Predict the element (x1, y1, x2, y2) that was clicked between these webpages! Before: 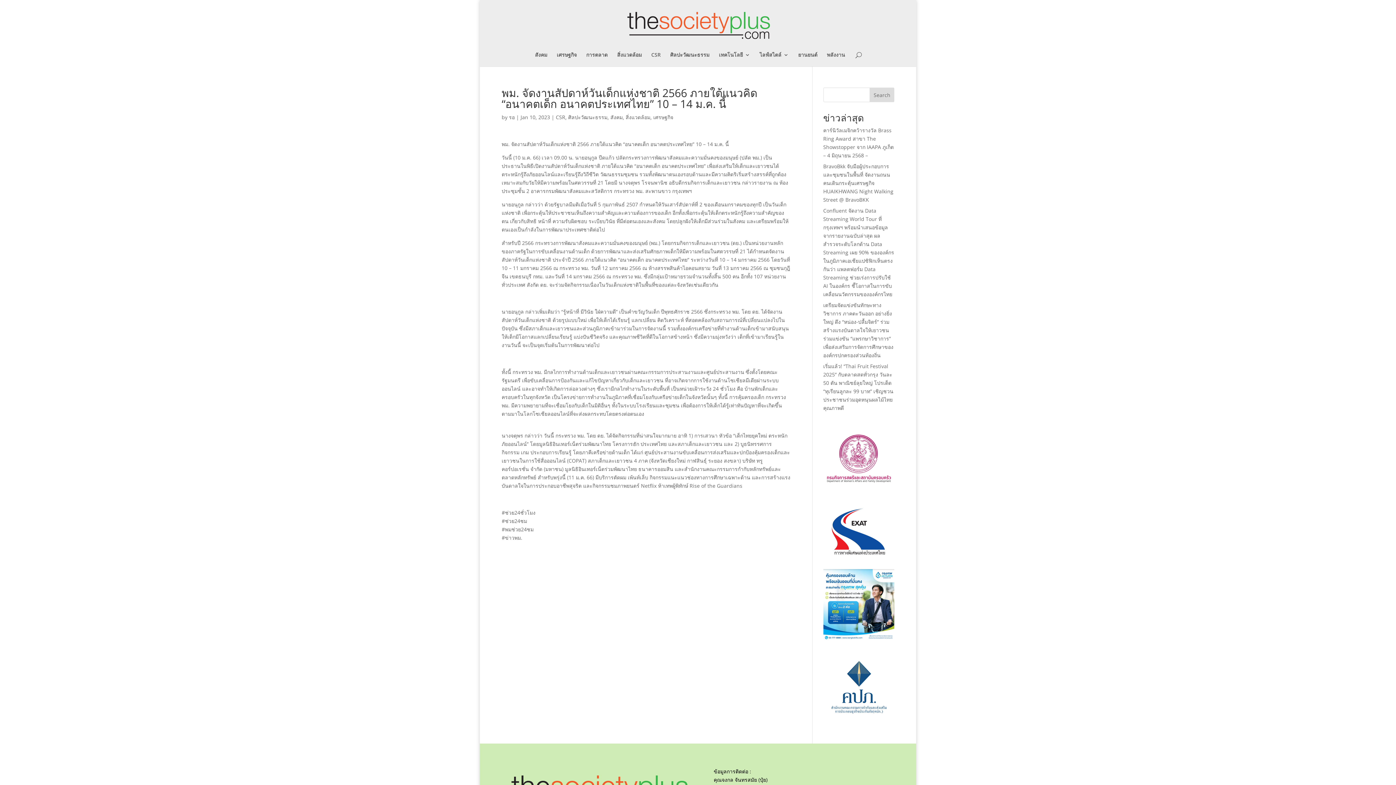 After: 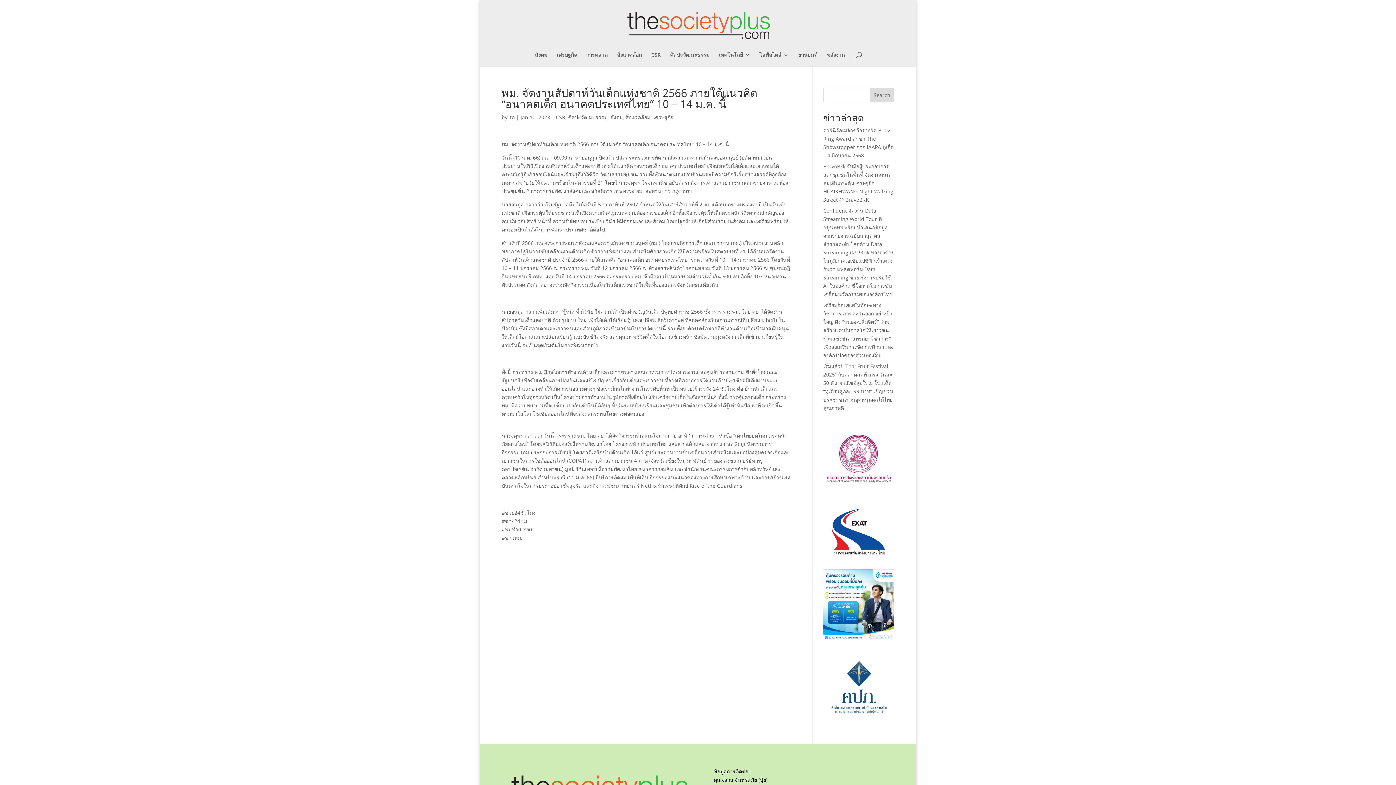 Action: bbox: (823, 423, 894, 494)